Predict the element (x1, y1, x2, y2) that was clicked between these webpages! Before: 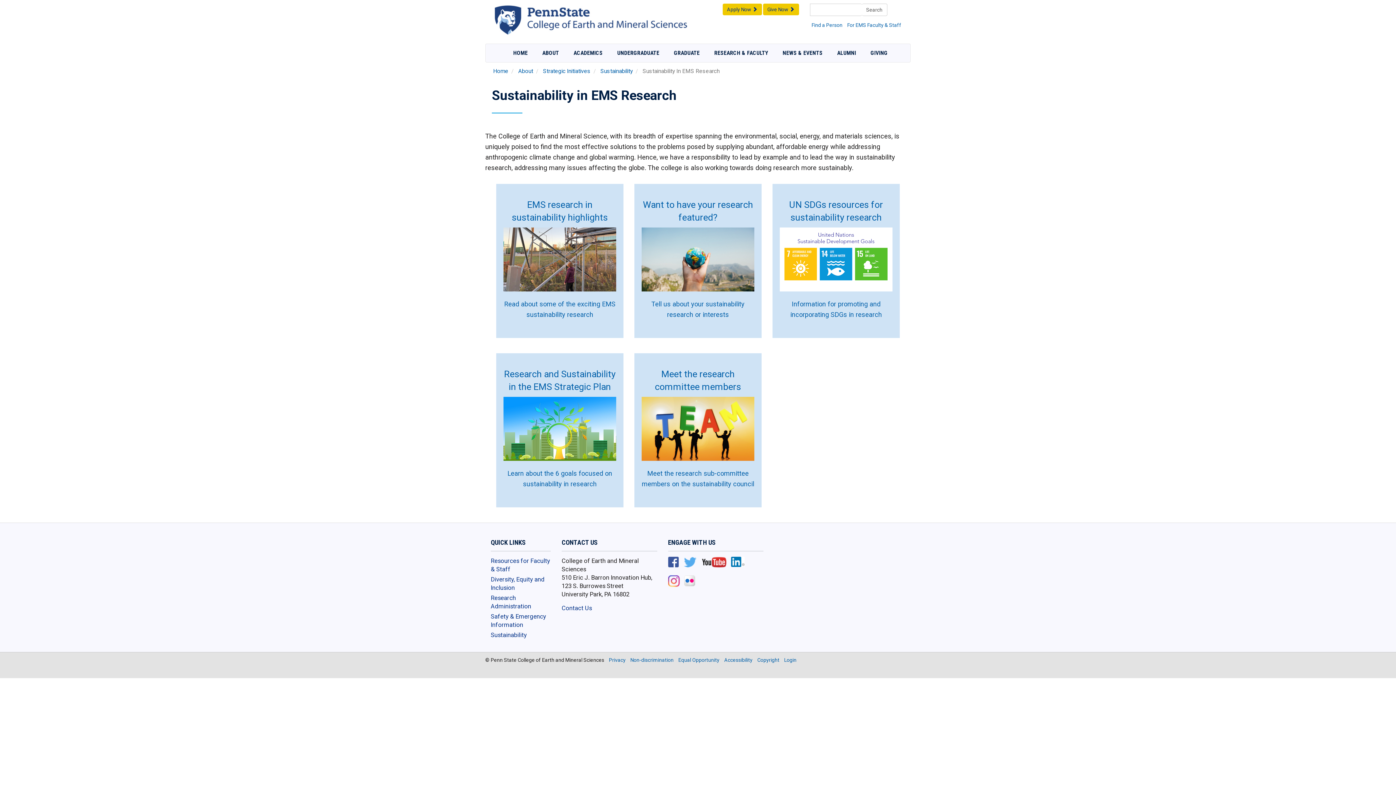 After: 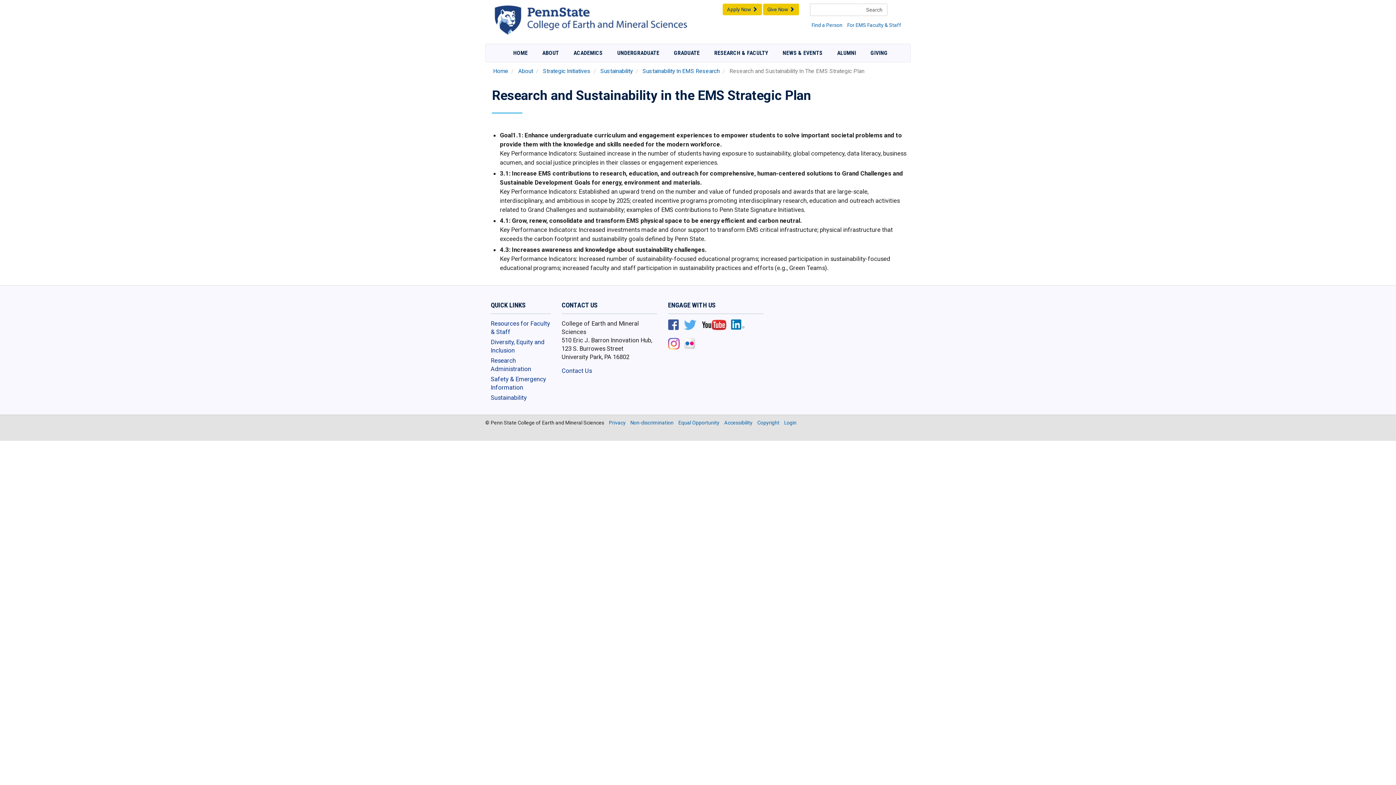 Action: bbox: (503, 397, 616, 460)